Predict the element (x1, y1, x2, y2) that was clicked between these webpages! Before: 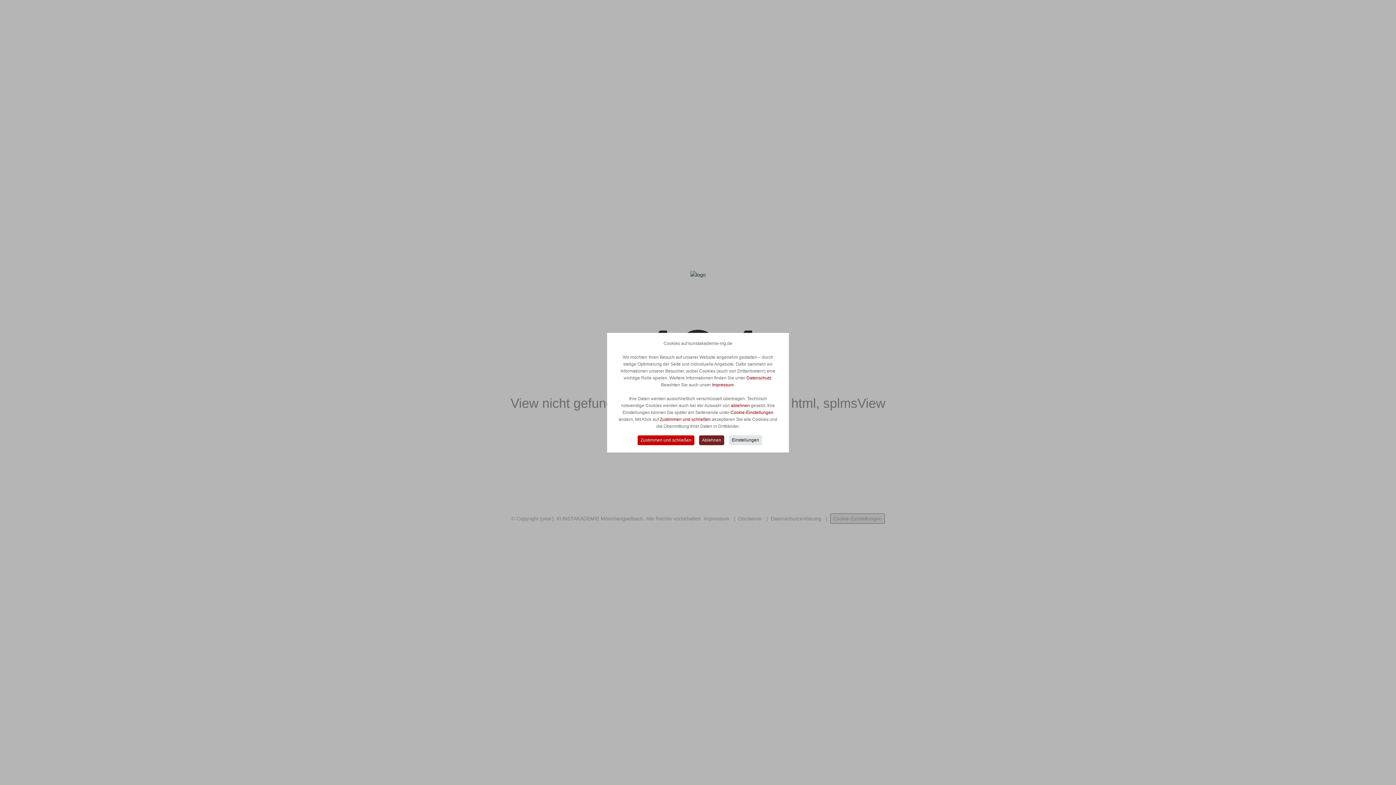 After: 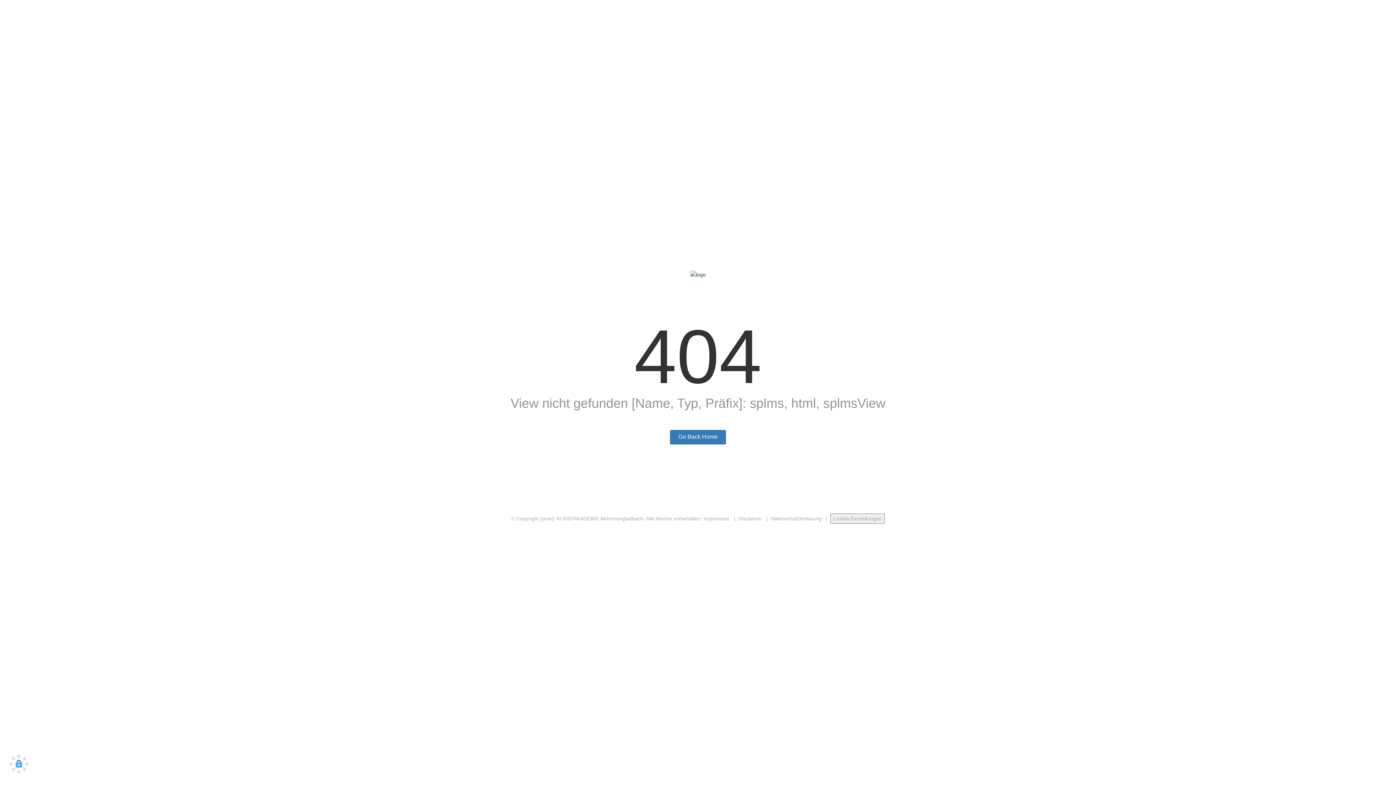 Action: label: Zustimmen und schließen bbox: (660, 416, 710, 422)